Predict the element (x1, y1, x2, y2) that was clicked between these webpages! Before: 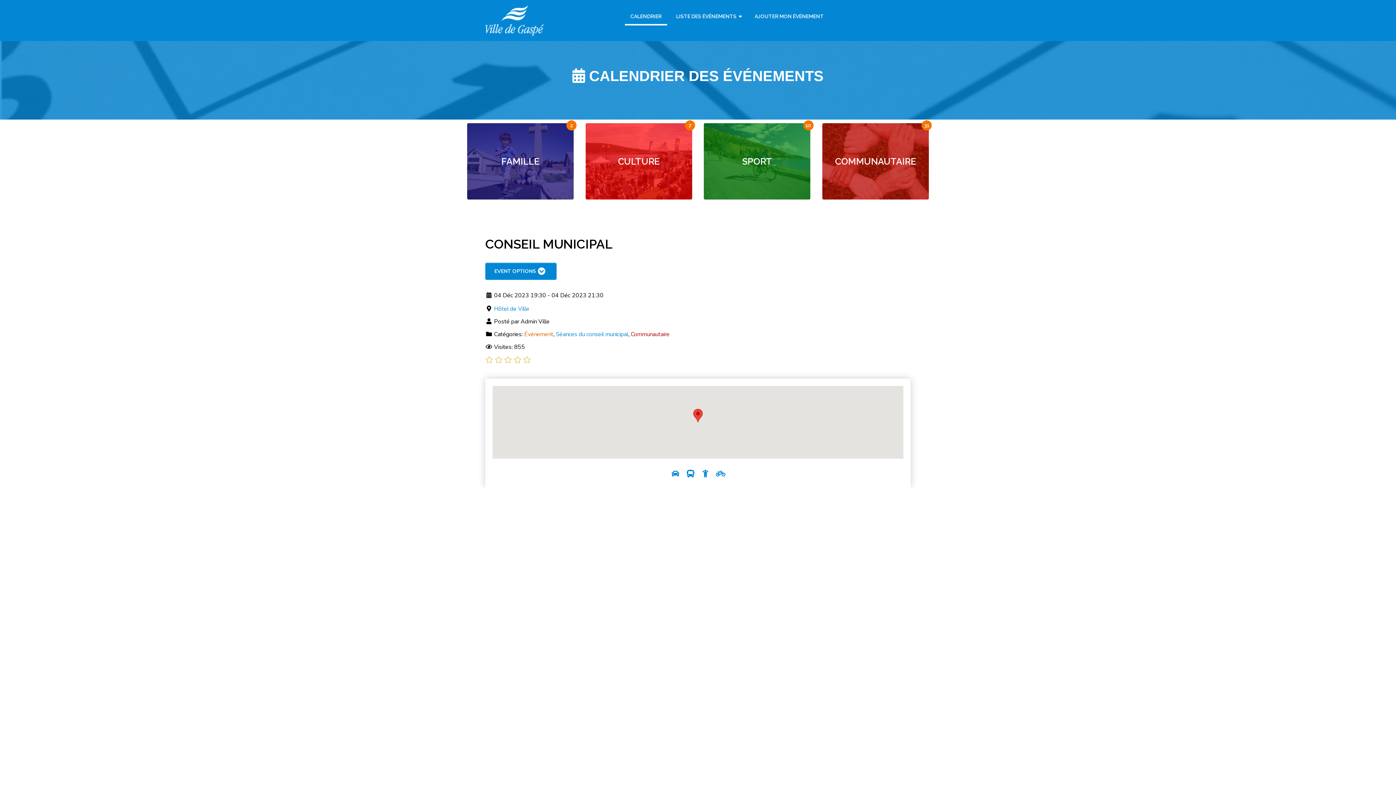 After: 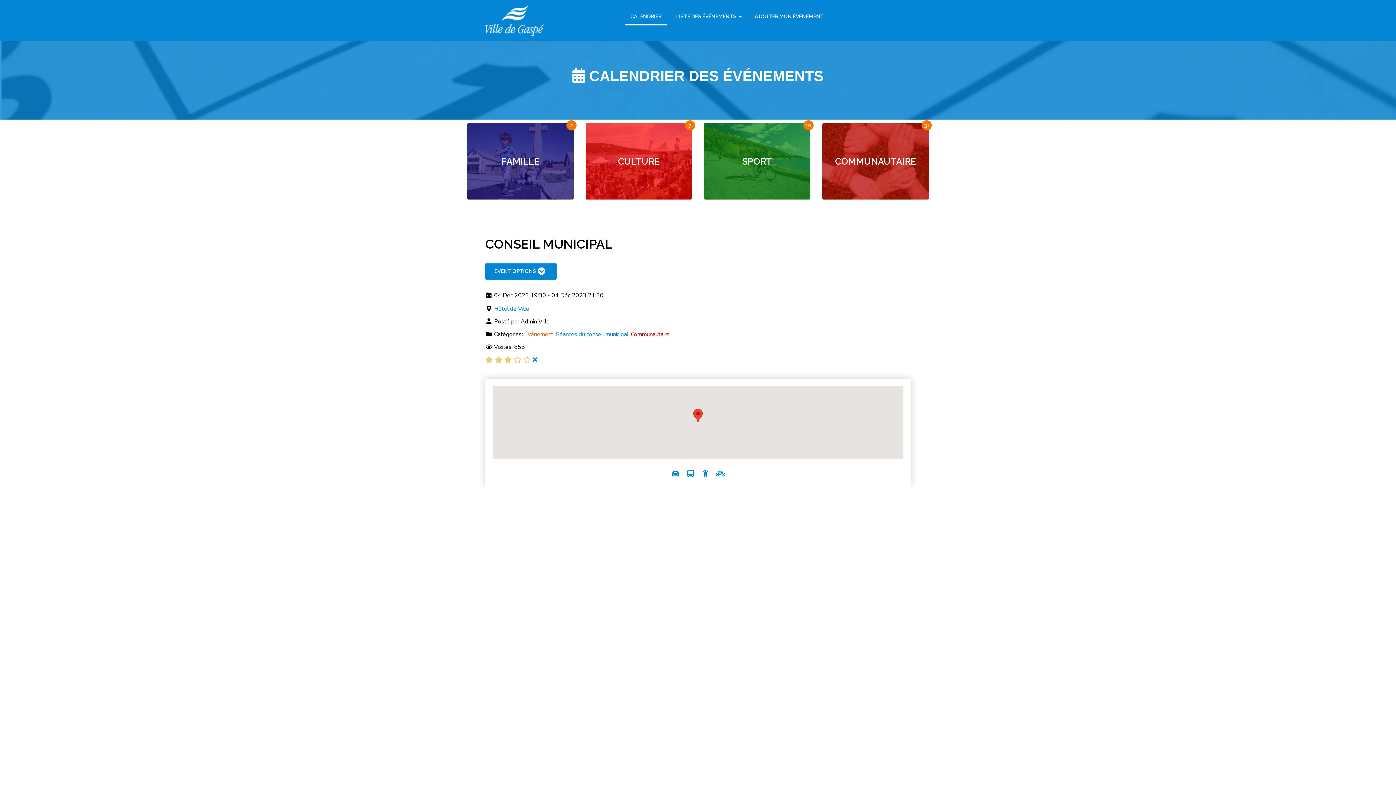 Action: bbox: (504, 356, 512, 363)